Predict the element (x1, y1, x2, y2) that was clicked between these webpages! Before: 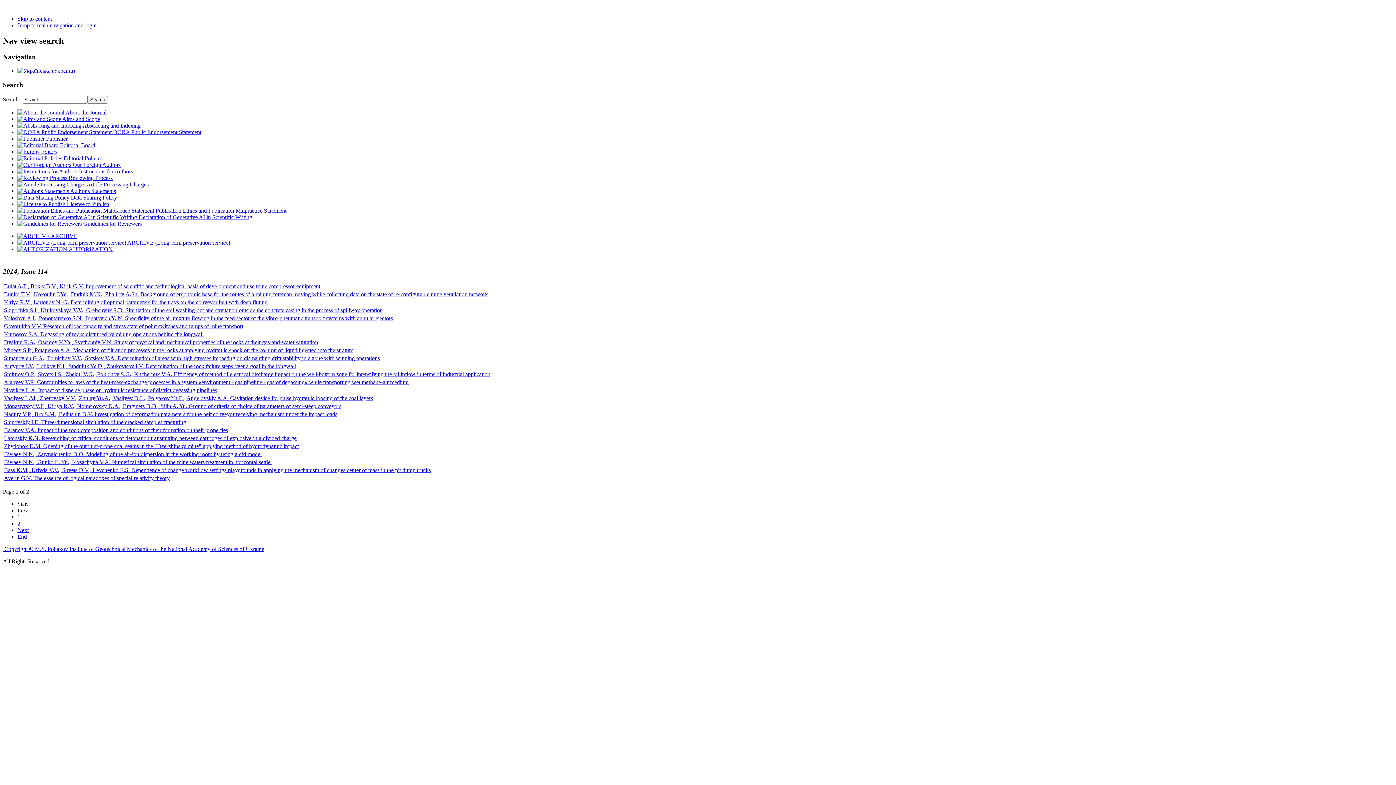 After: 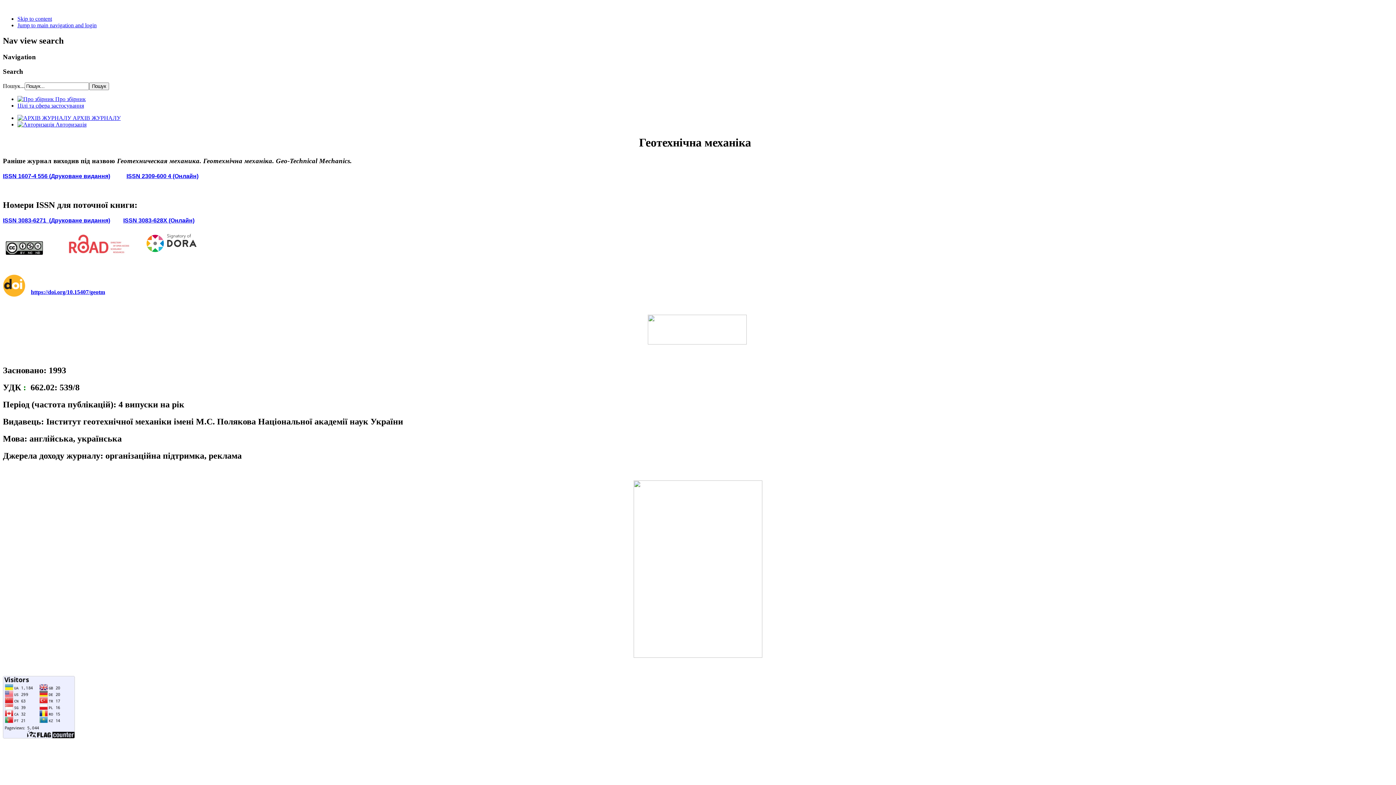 Action: bbox: (17, 67, 74, 73)